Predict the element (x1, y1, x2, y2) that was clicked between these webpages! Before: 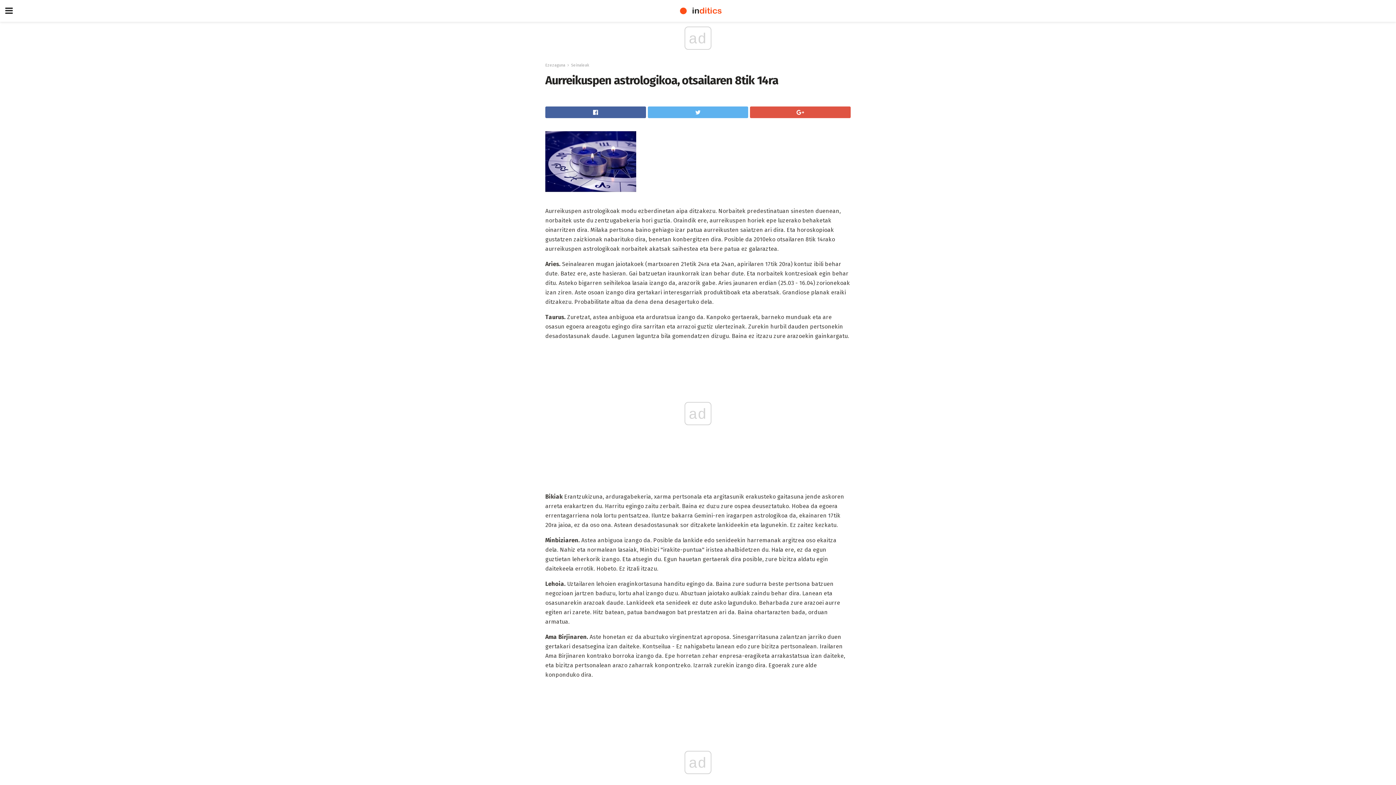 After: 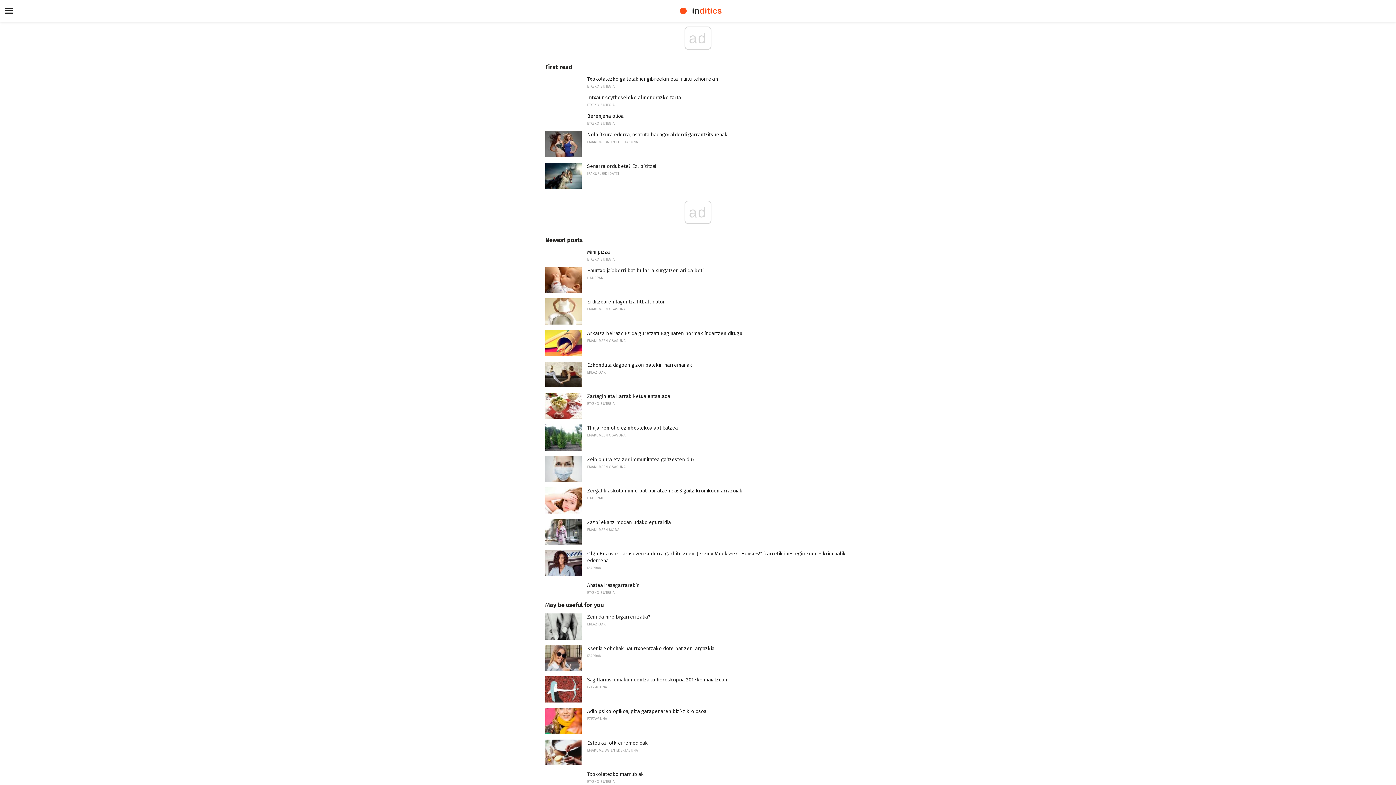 Action: bbox: (0, 0, 1396, 21)